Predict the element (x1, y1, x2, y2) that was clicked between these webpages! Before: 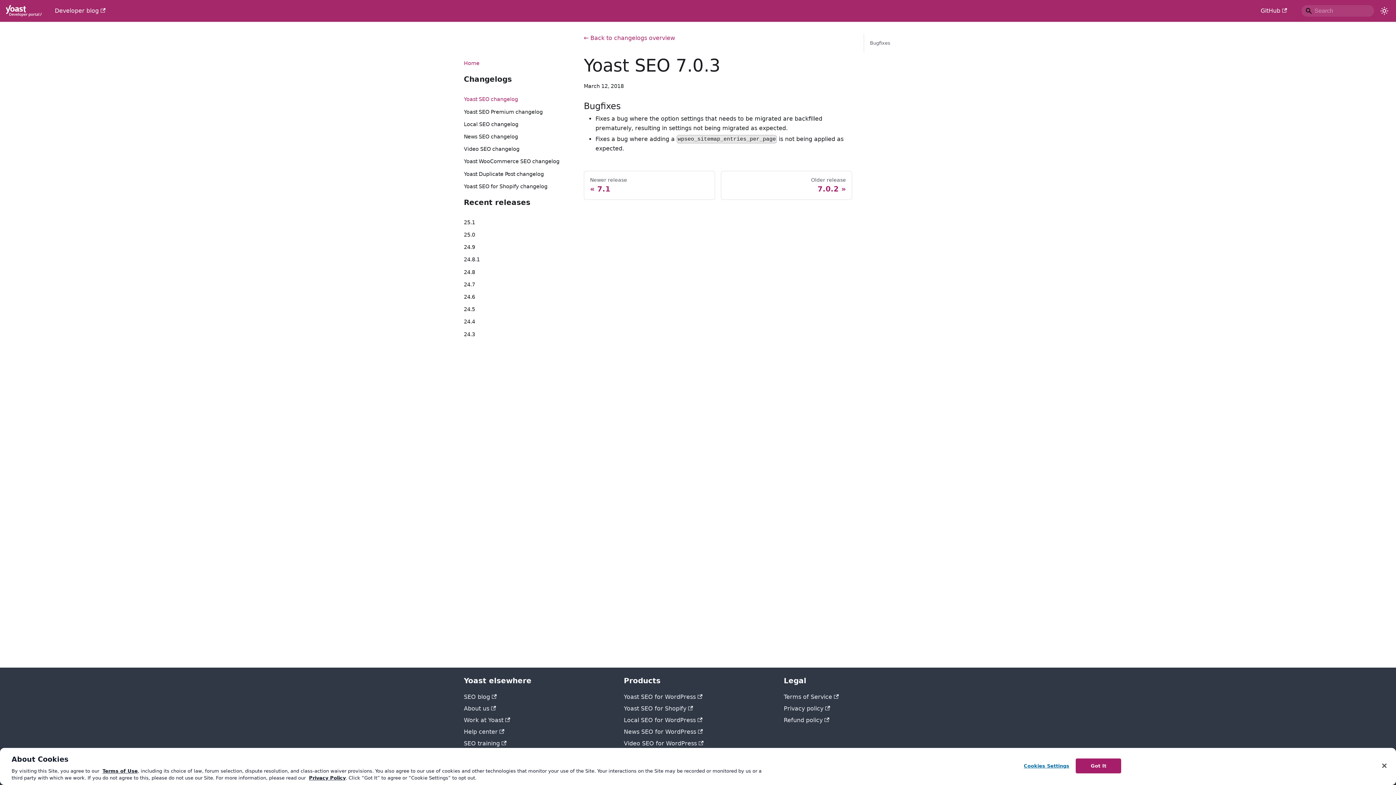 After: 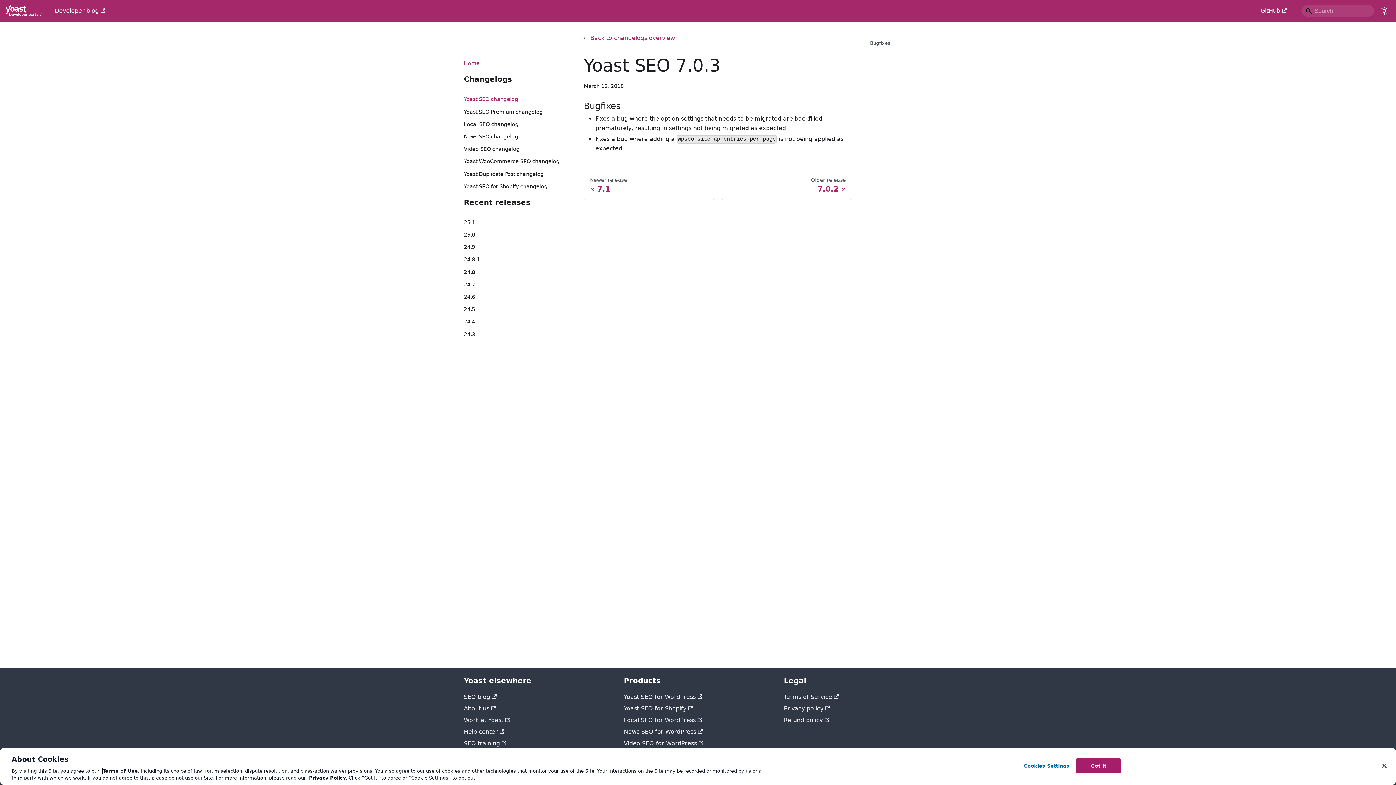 Action: label: Terms of Use bbox: (102, 768, 137, 774)